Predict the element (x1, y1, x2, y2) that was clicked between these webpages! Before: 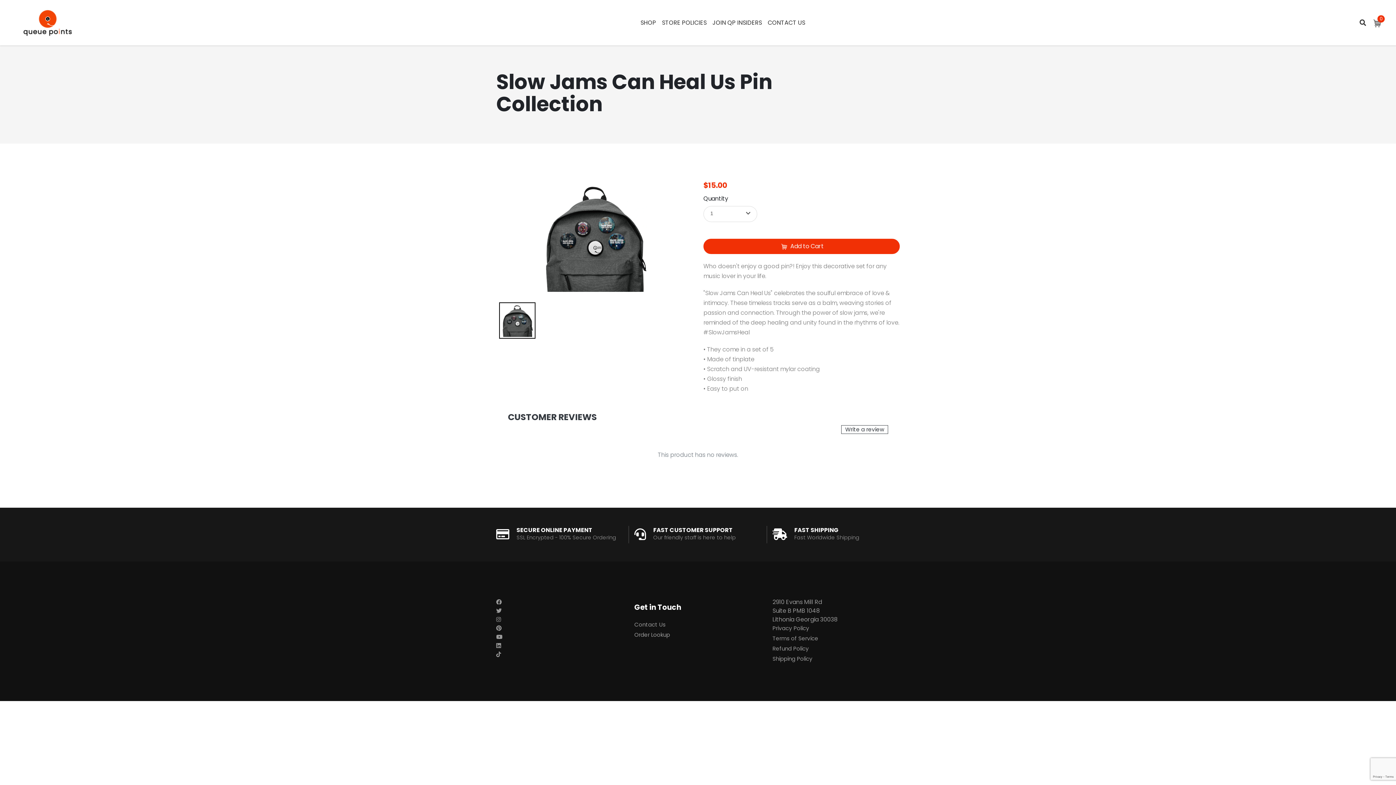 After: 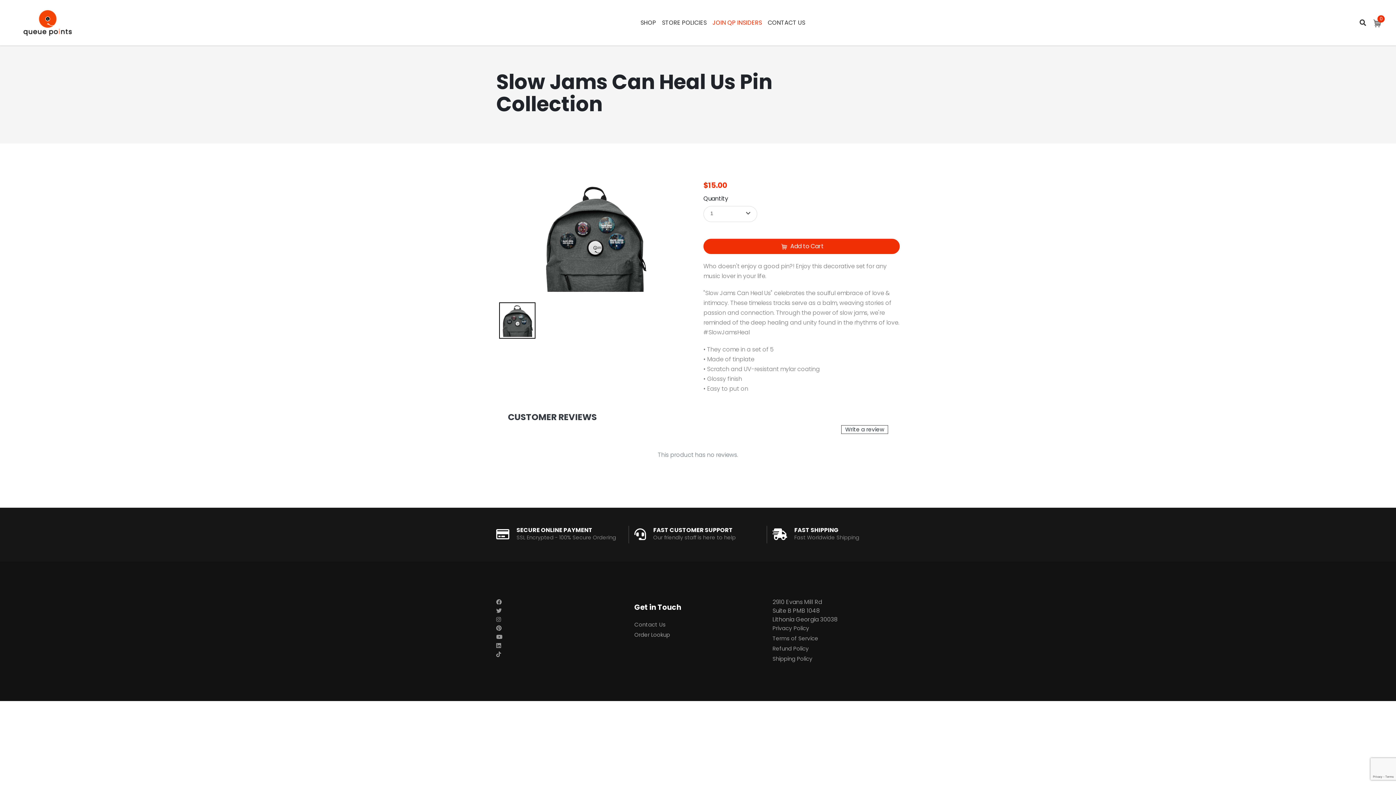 Action: label: JOIN QP INSIDERS bbox: (709, 15, 765, 30)